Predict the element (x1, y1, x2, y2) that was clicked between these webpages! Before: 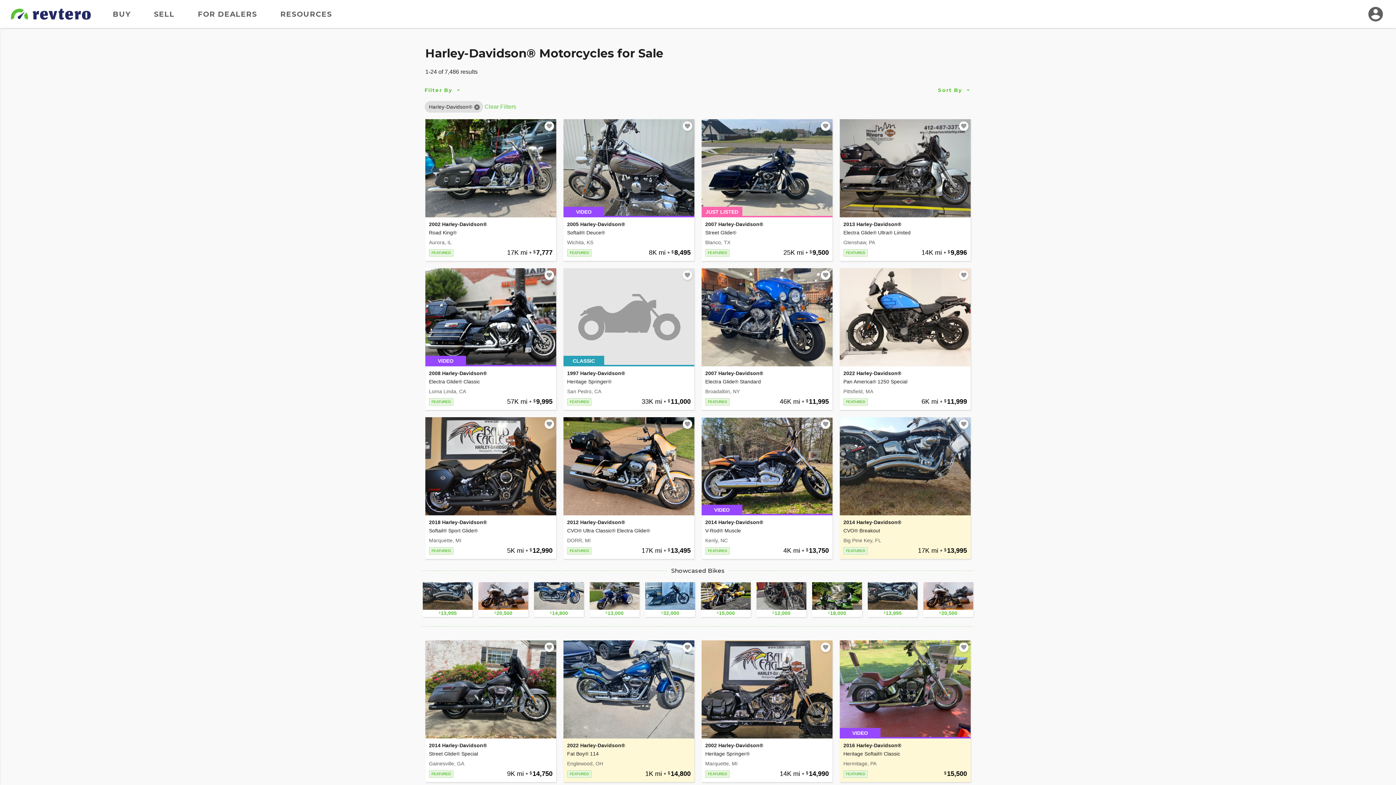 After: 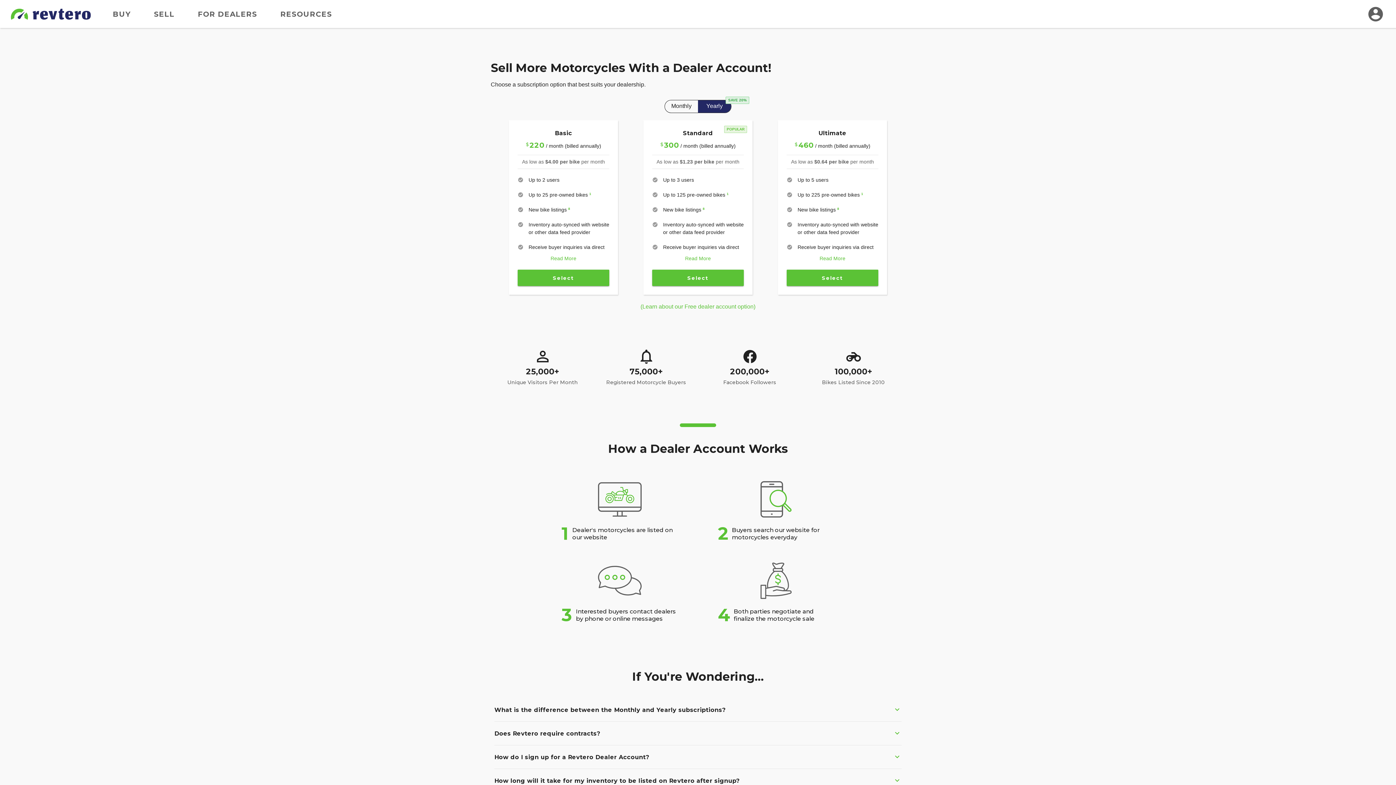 Action: bbox: (197, 9, 257, 18) label: FOR DEALERS